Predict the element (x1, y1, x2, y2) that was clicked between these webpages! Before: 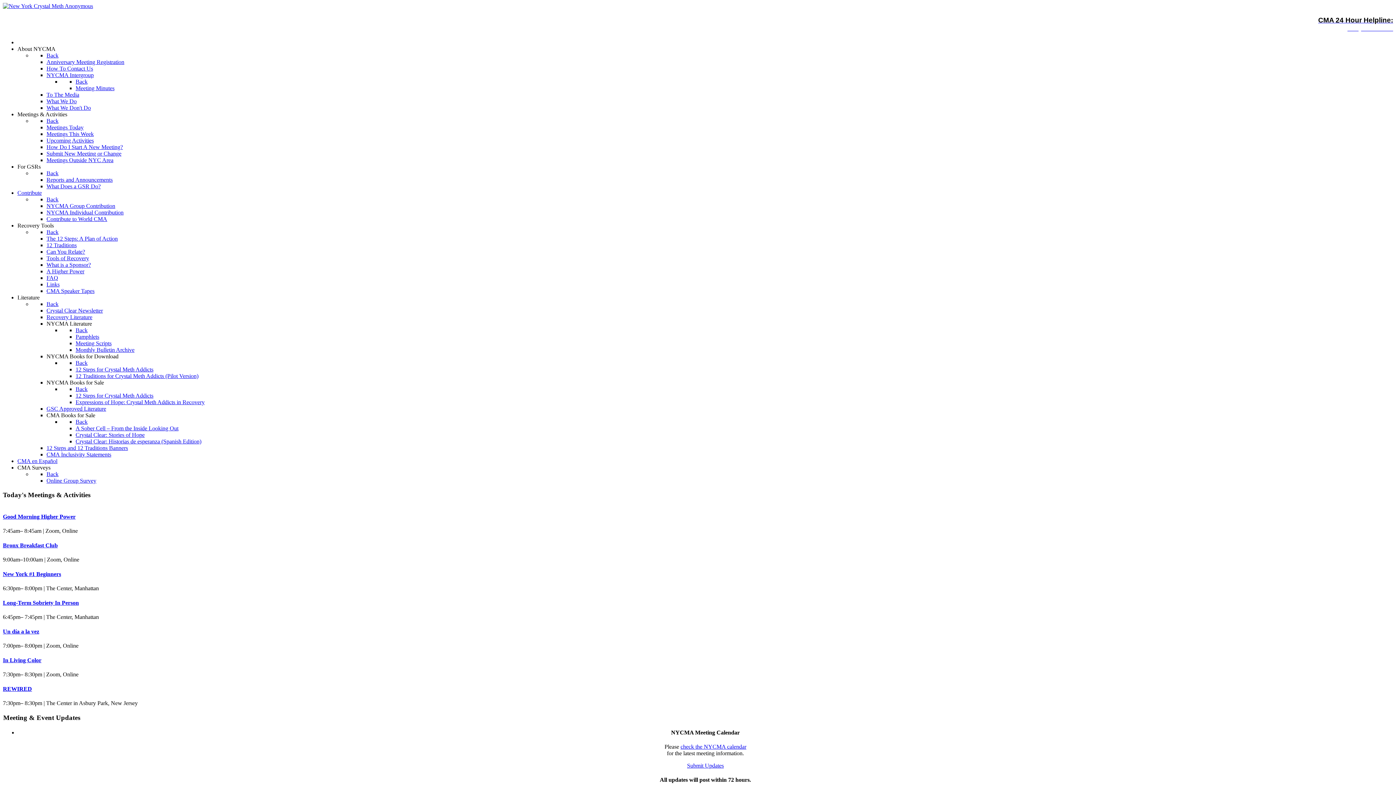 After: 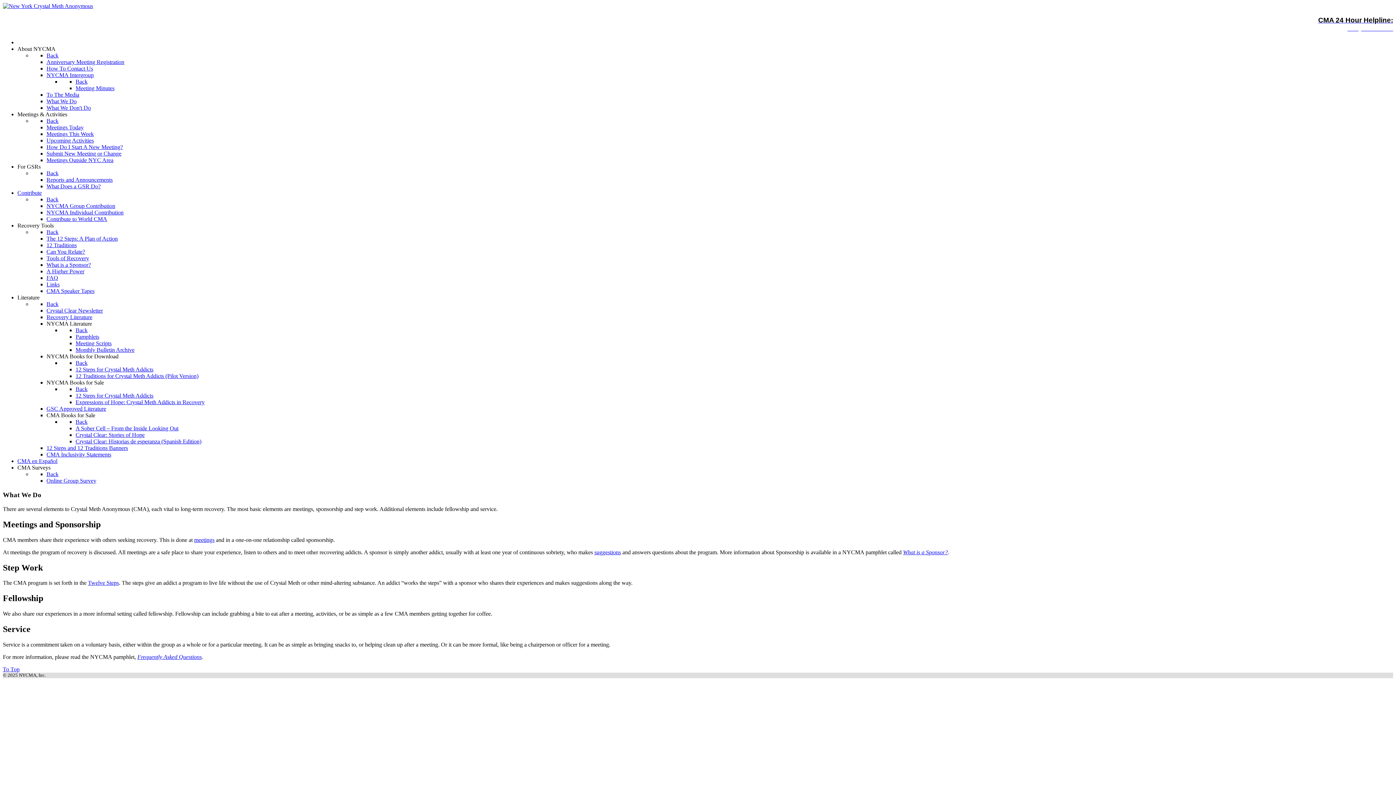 Action: bbox: (46, 98, 76, 104) label: What We Do